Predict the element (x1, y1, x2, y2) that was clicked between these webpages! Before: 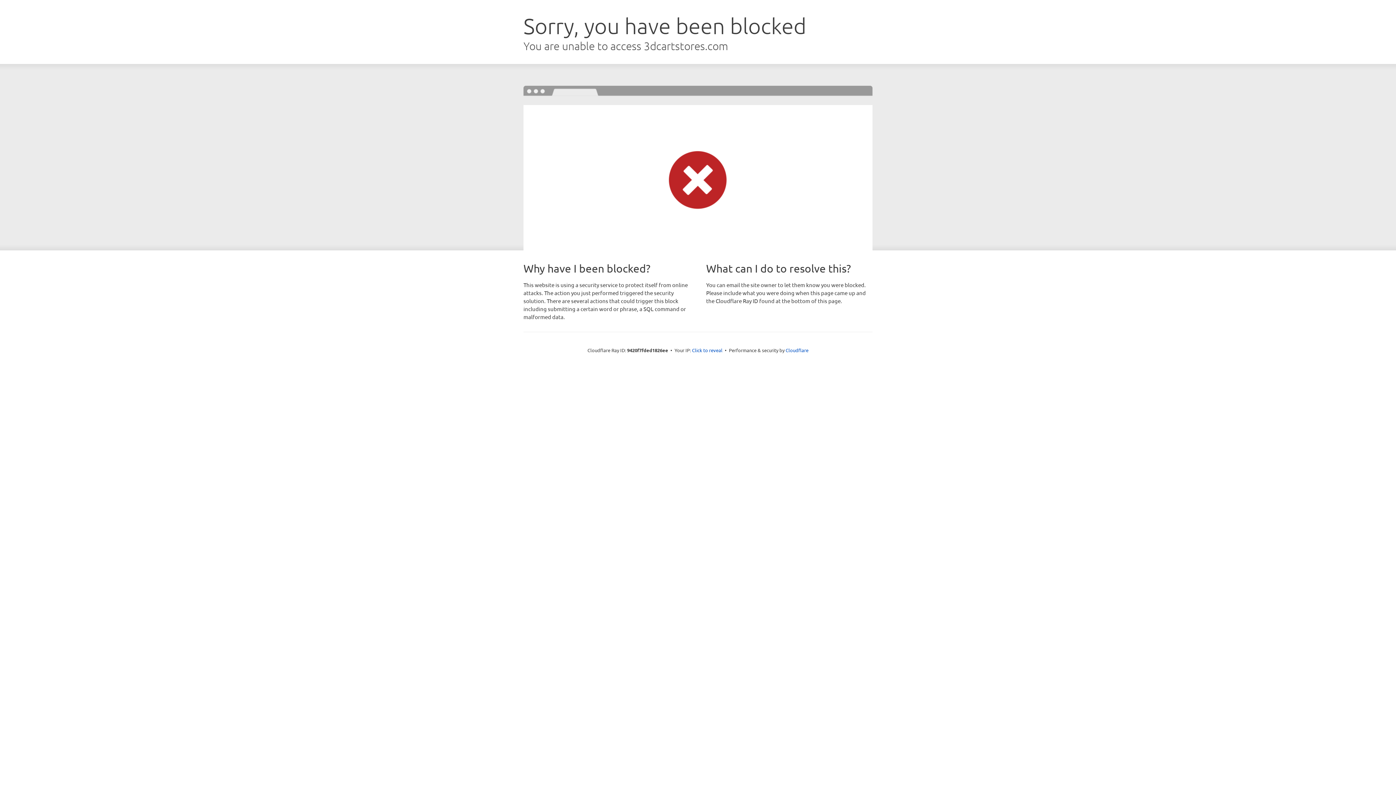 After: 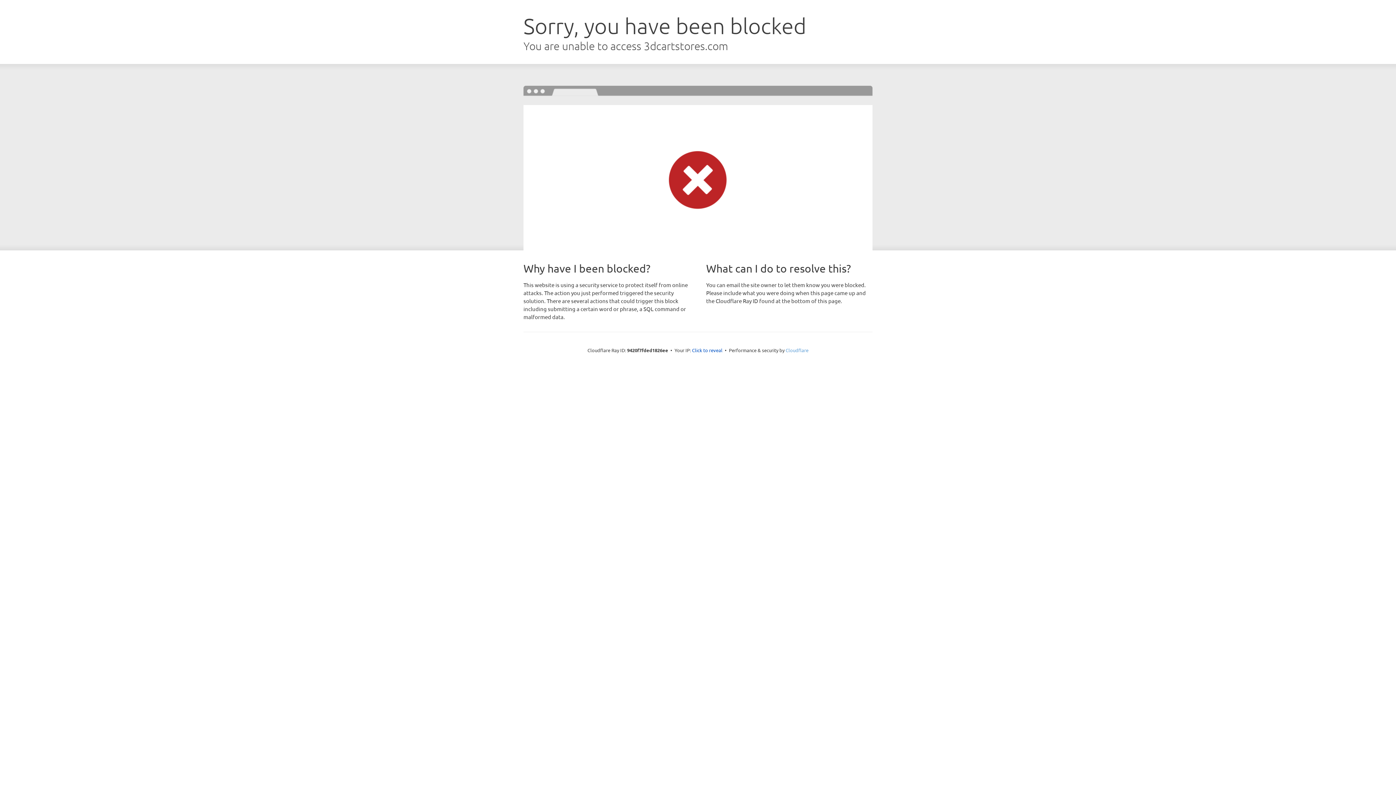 Action: label: Cloudflare bbox: (785, 347, 808, 353)